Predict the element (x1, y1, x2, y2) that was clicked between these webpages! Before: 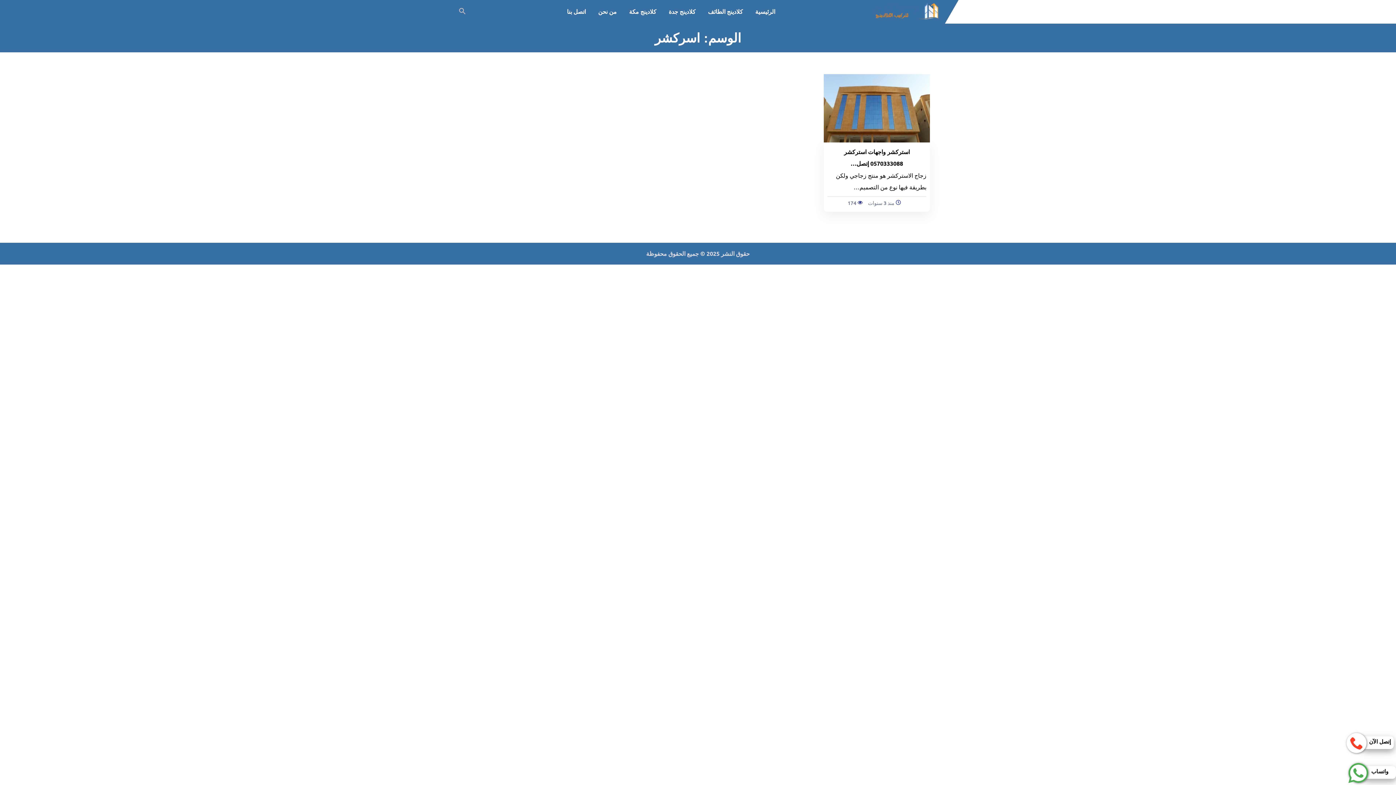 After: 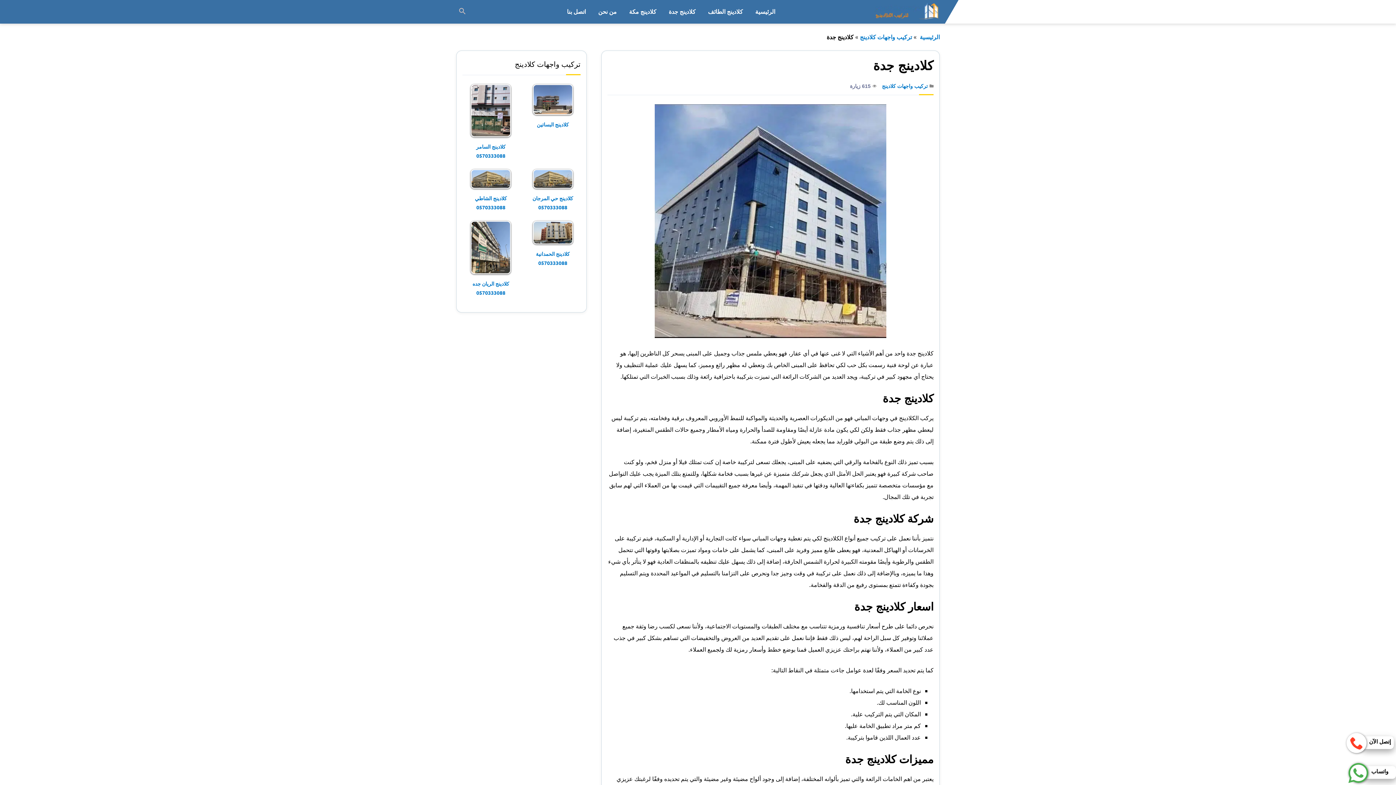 Action: bbox: (668, 4, 695, 19) label: كلادينج جدة